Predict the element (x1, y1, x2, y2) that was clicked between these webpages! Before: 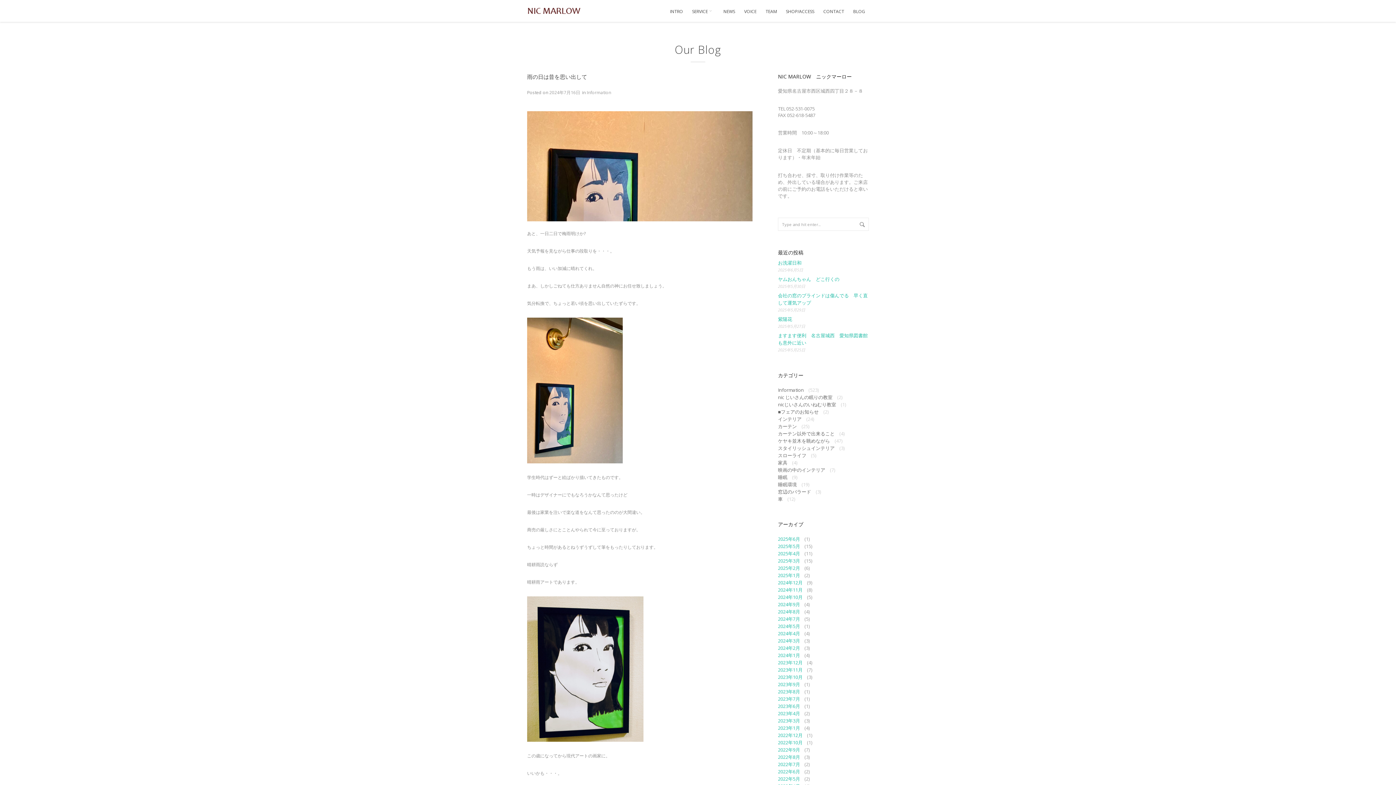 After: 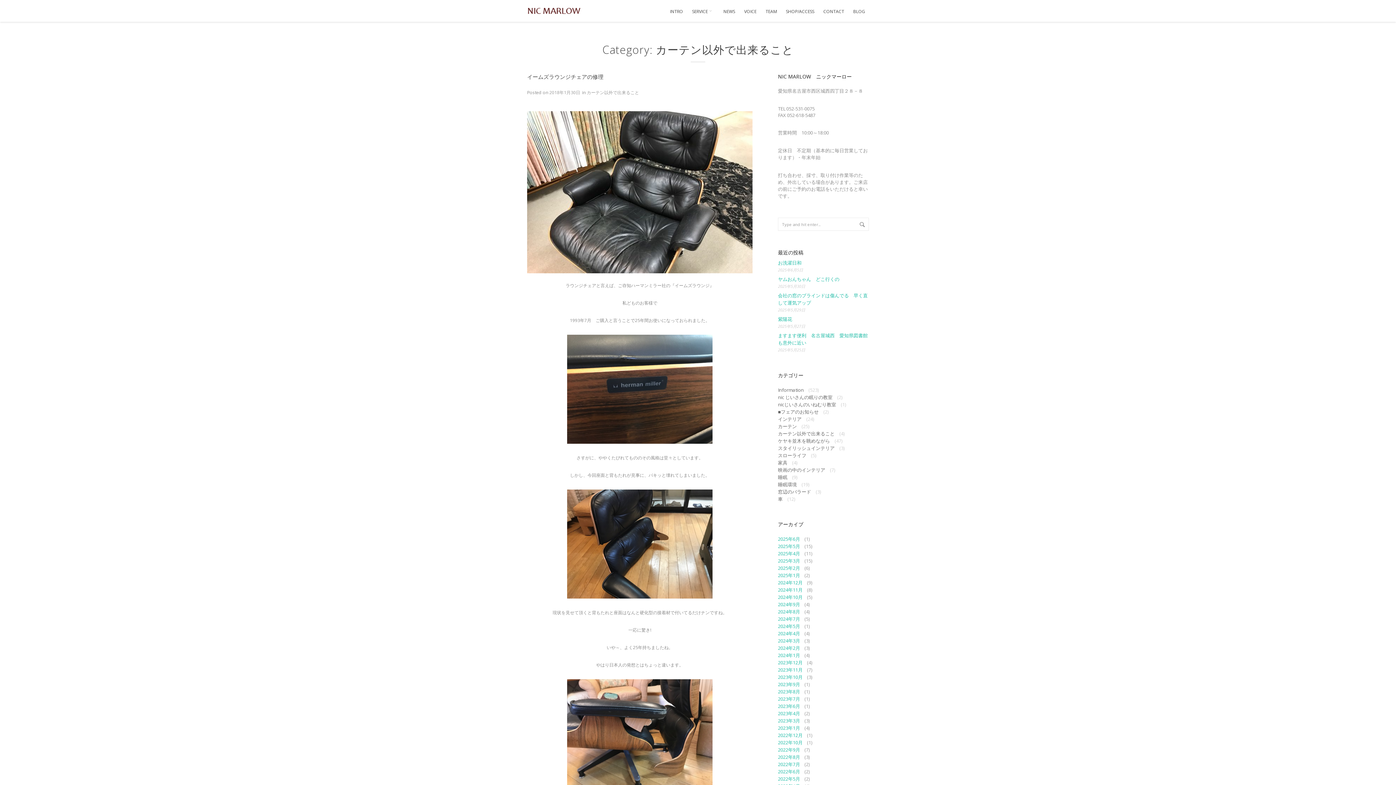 Action: label: カーテン以外で出来ること bbox: (778, 430, 834, 437)